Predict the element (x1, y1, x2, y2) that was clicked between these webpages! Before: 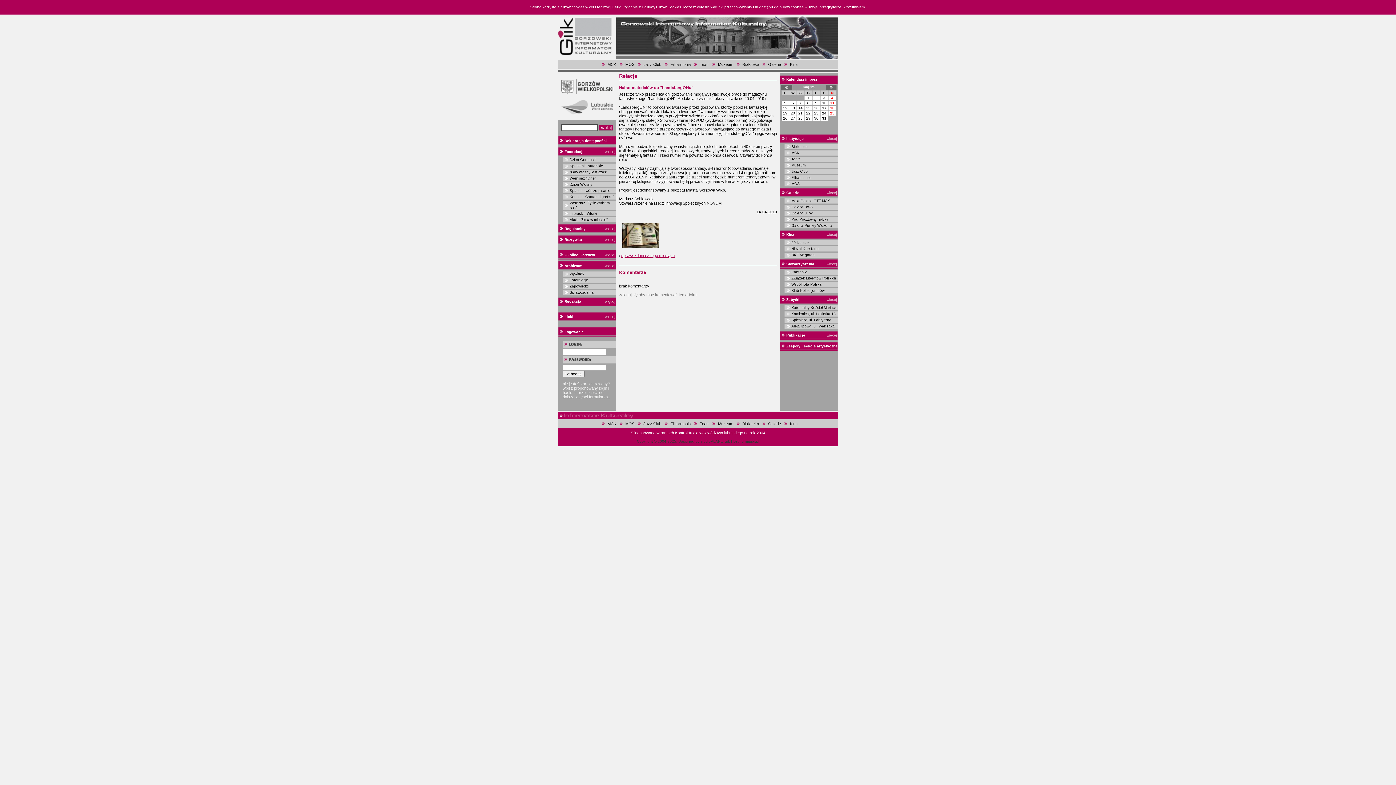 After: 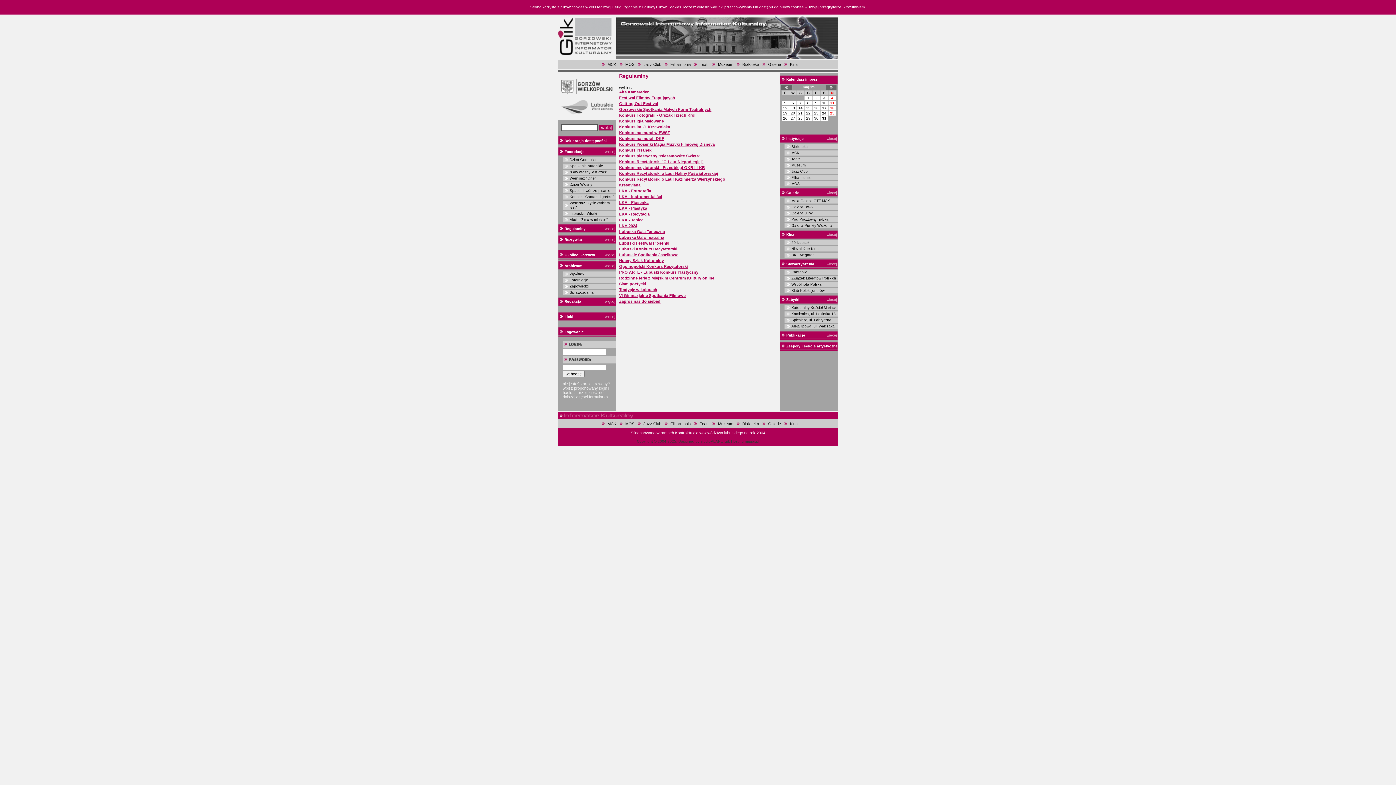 Action: bbox: (598, 224, 615, 233) label: więcej